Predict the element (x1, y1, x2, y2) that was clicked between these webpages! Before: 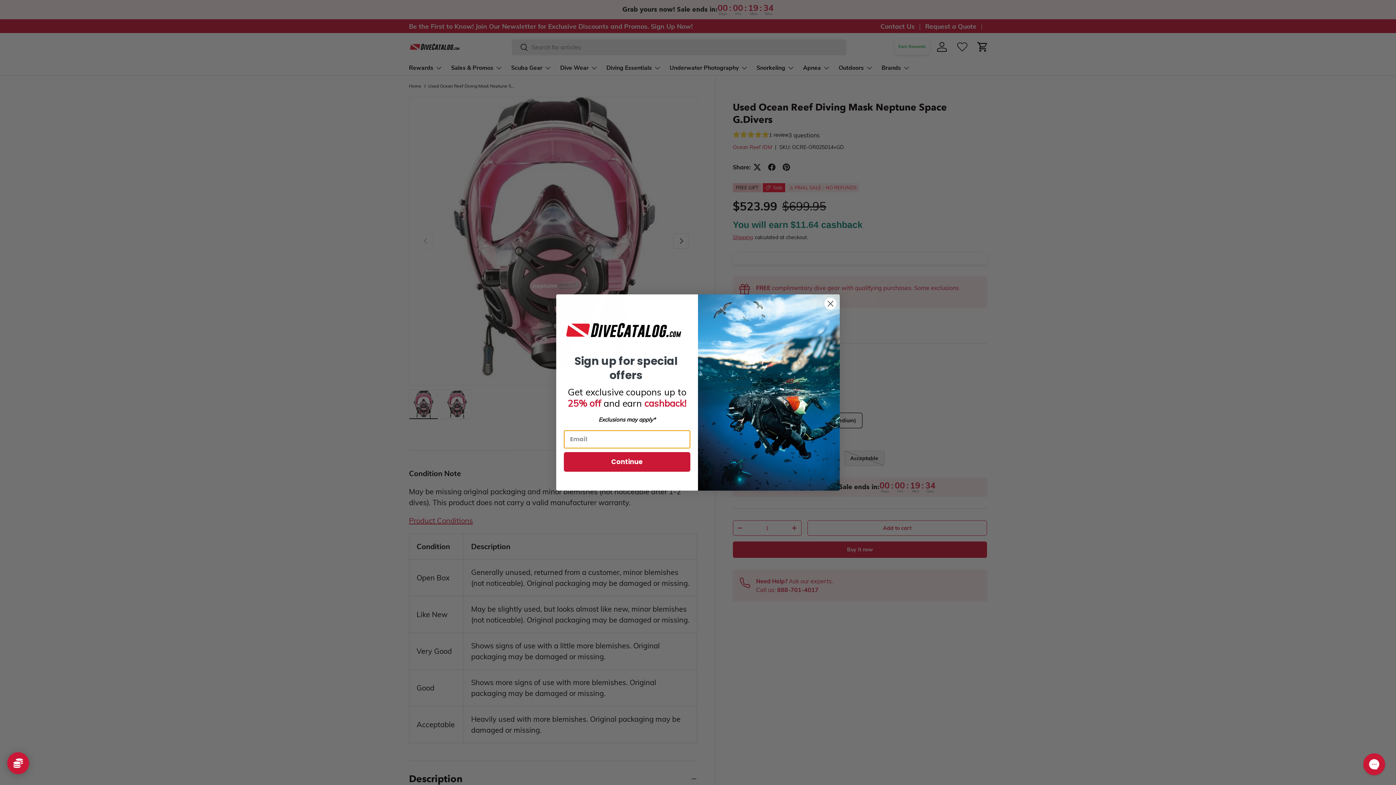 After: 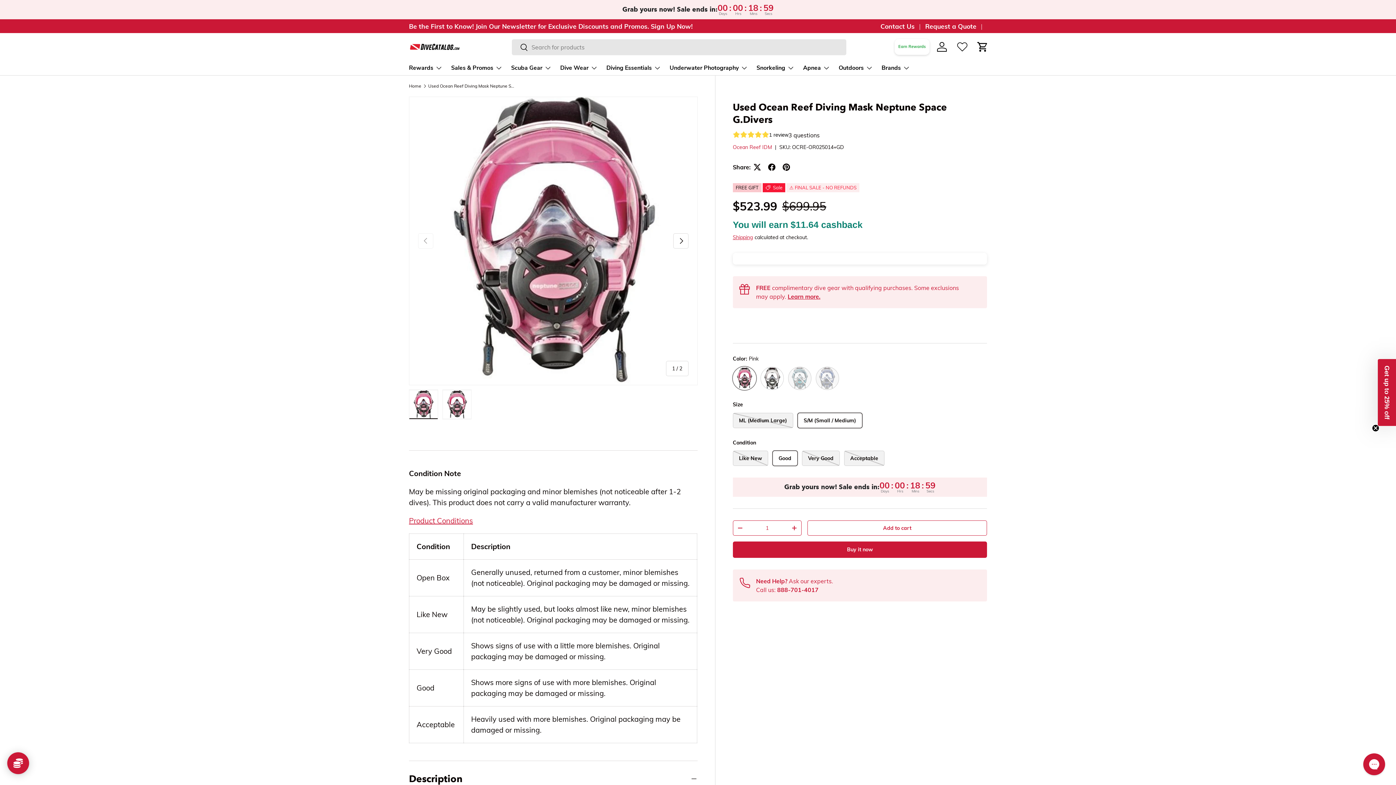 Action: label: Close dialog bbox: (824, 297, 837, 310)